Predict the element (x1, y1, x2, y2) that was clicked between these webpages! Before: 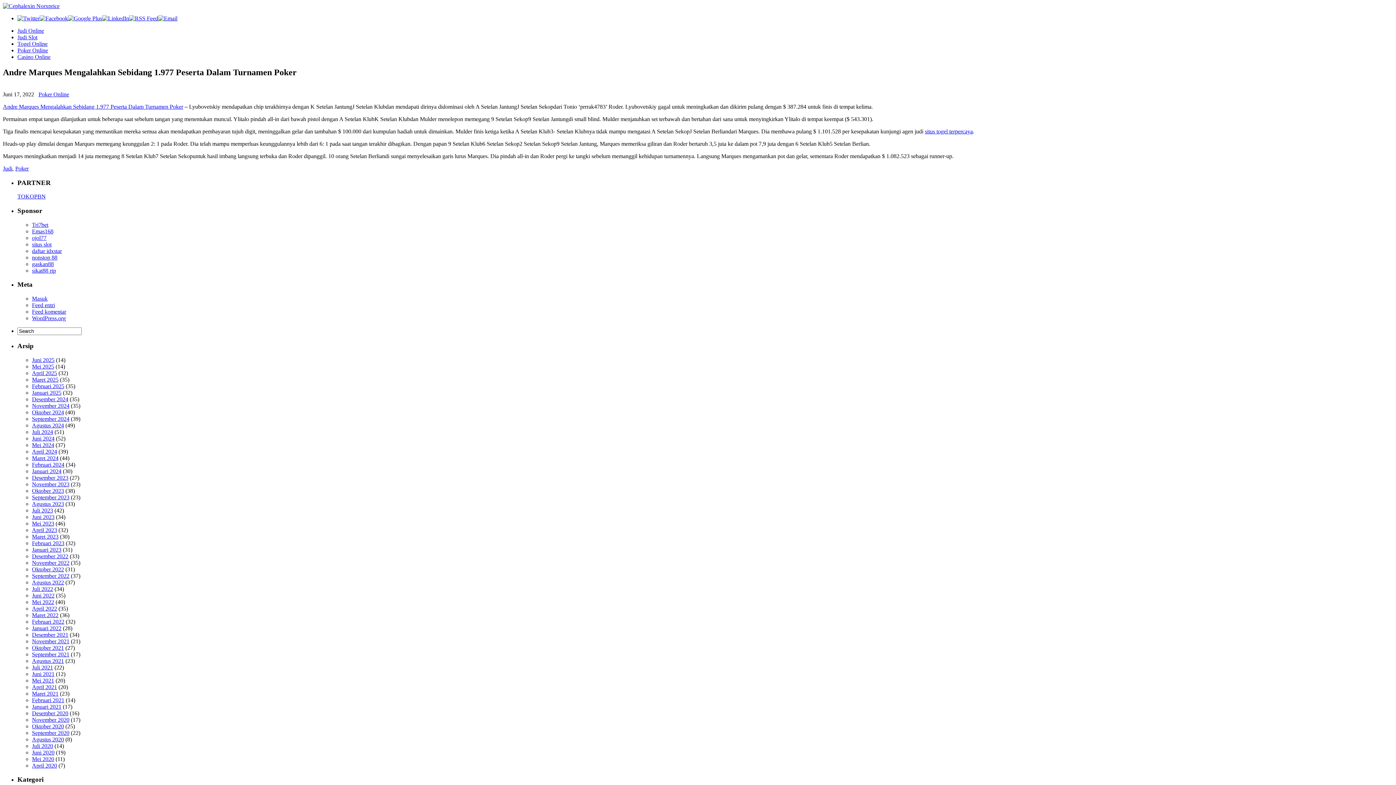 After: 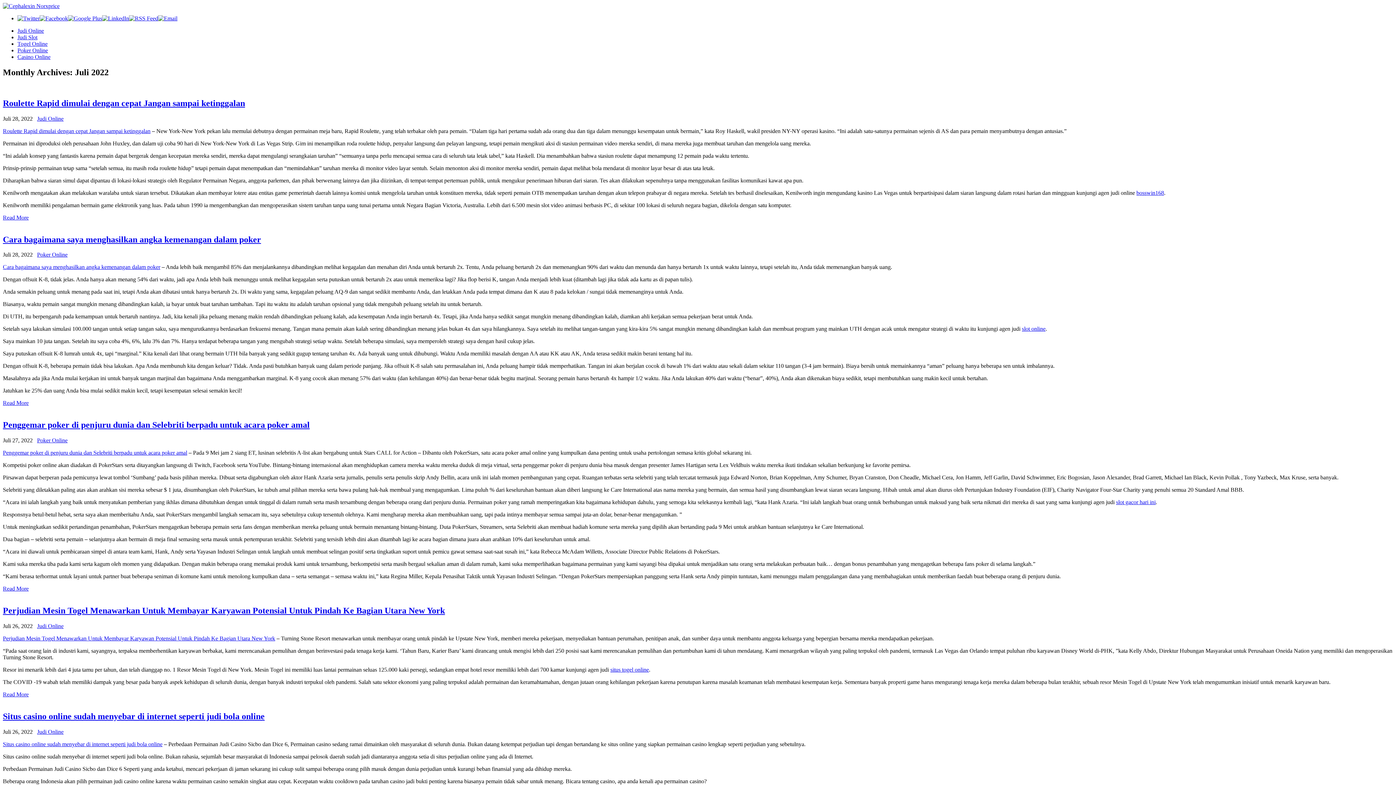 Action: label: Juli 2022 bbox: (32, 586, 53, 592)